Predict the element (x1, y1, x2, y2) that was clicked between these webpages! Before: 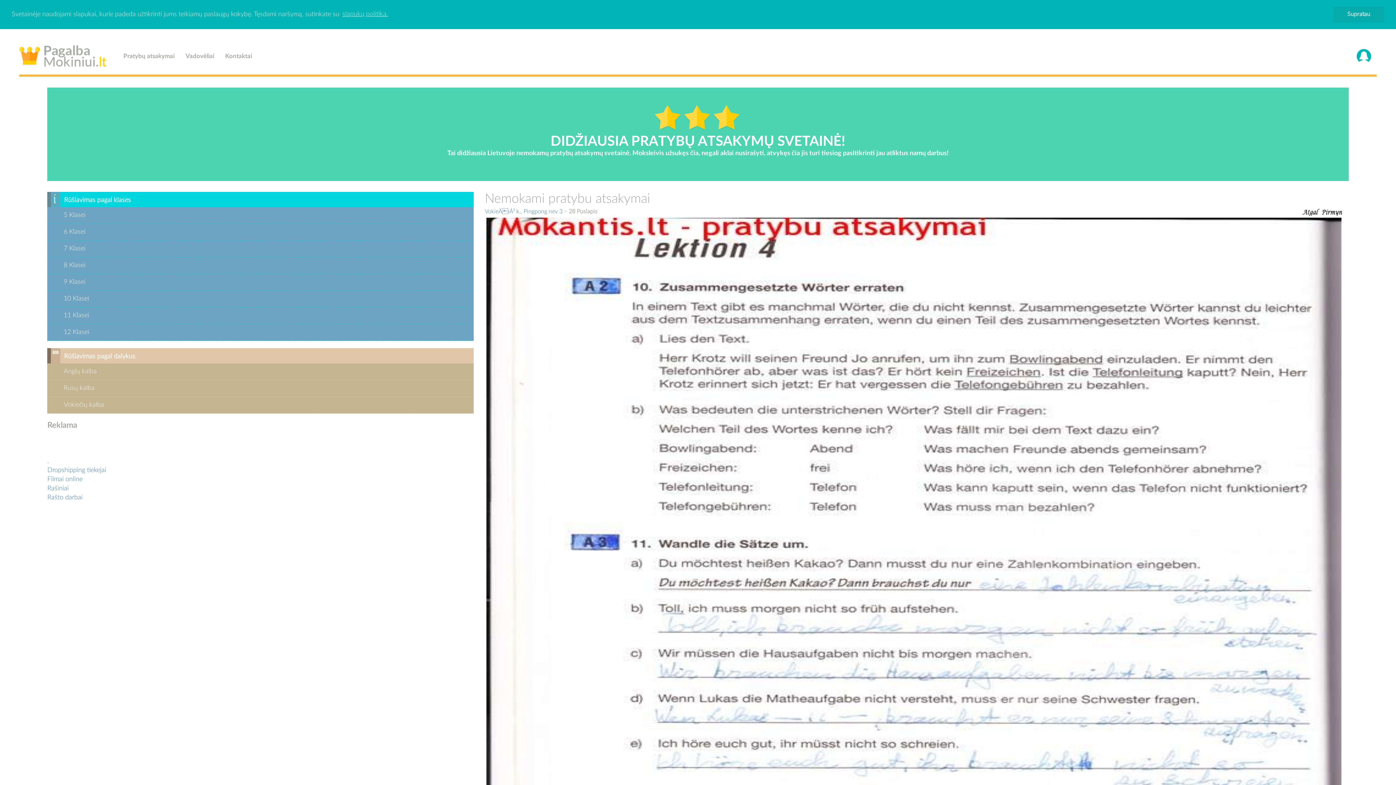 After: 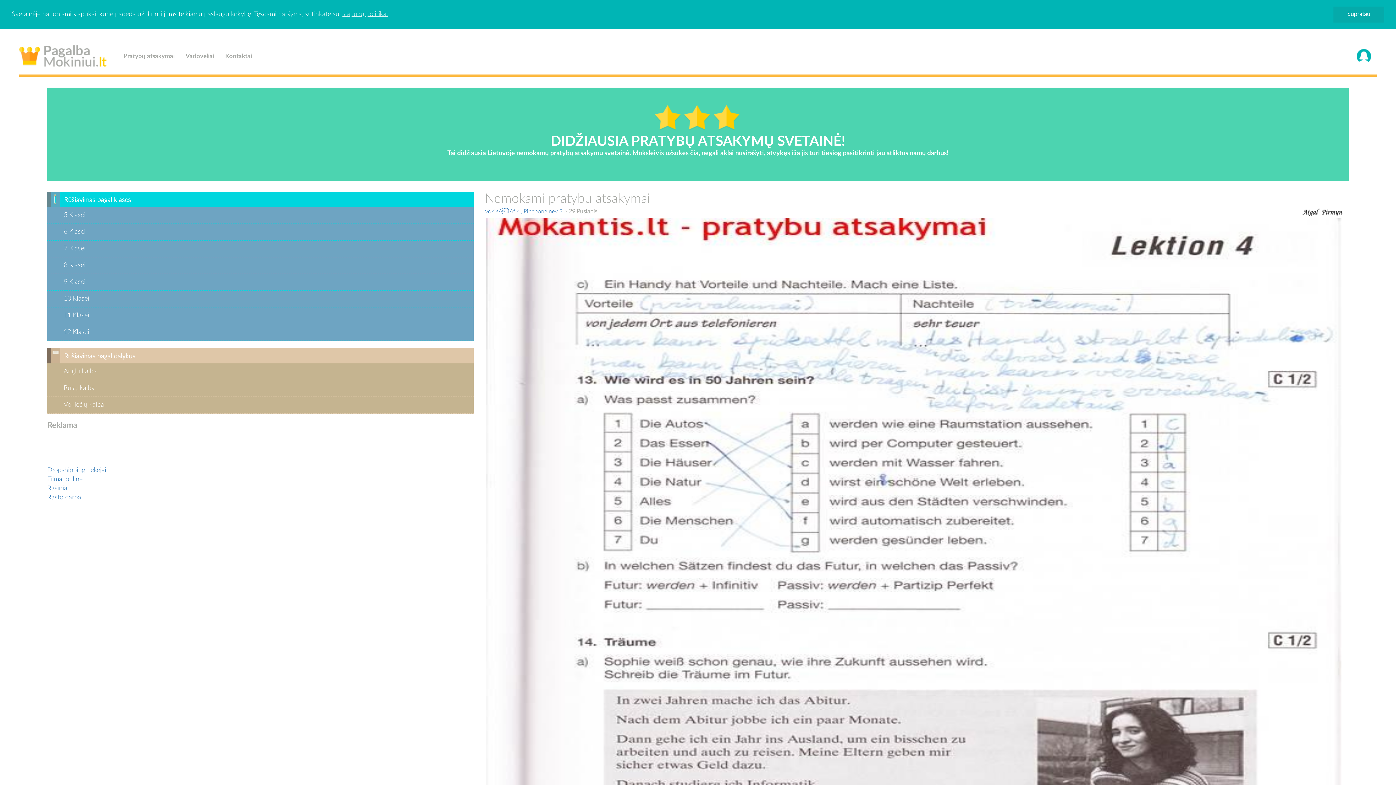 Action: bbox: (1321, 208, 1343, 214)